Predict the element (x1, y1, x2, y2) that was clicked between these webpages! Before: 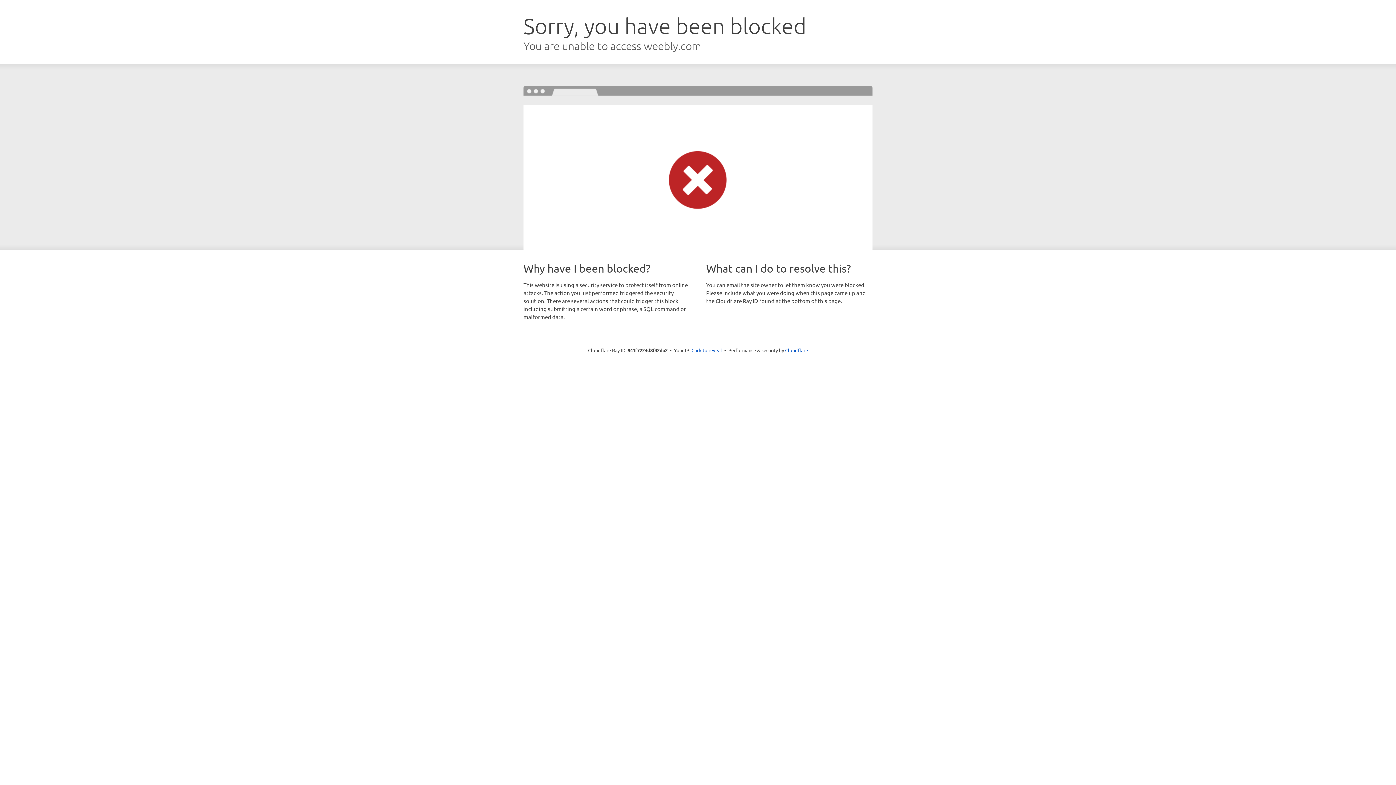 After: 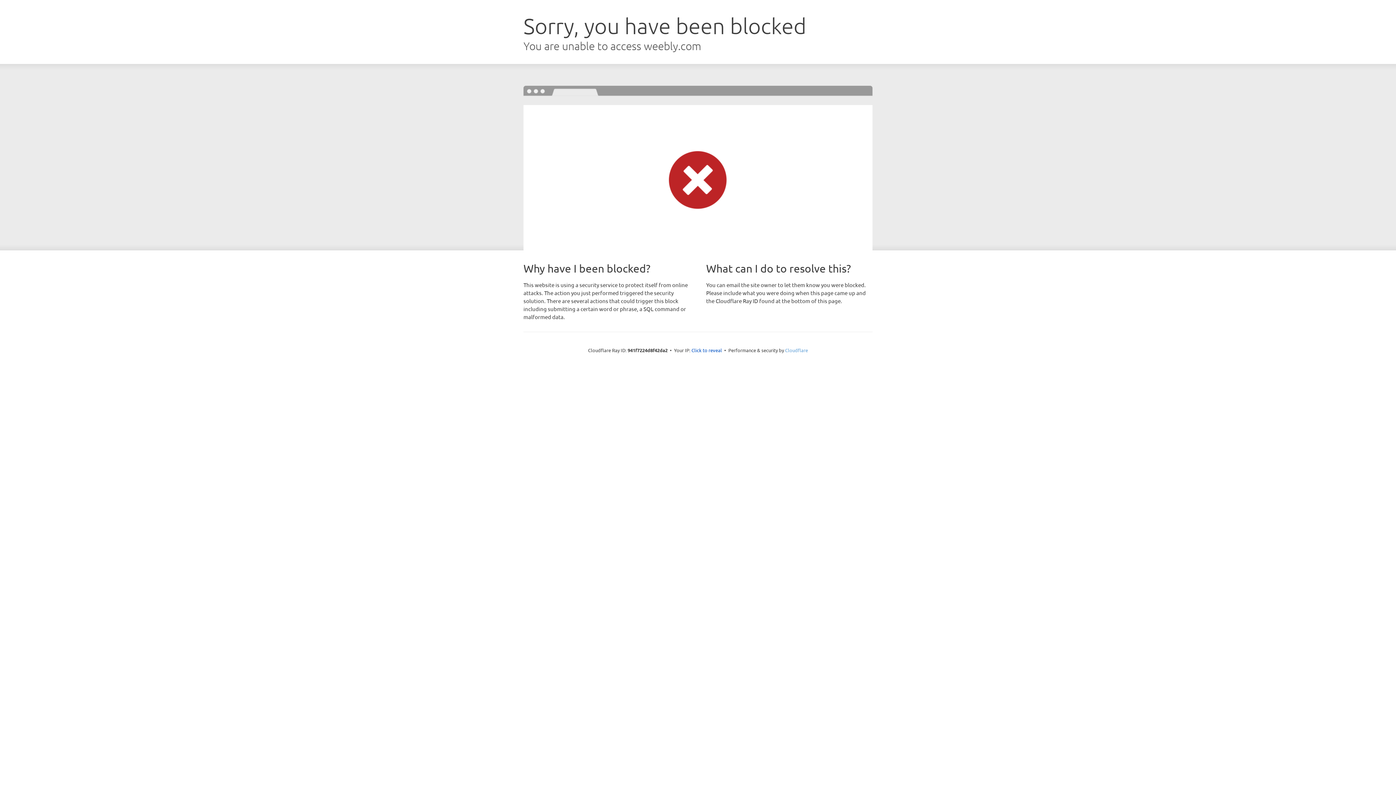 Action: label: Cloudflare bbox: (785, 347, 808, 353)